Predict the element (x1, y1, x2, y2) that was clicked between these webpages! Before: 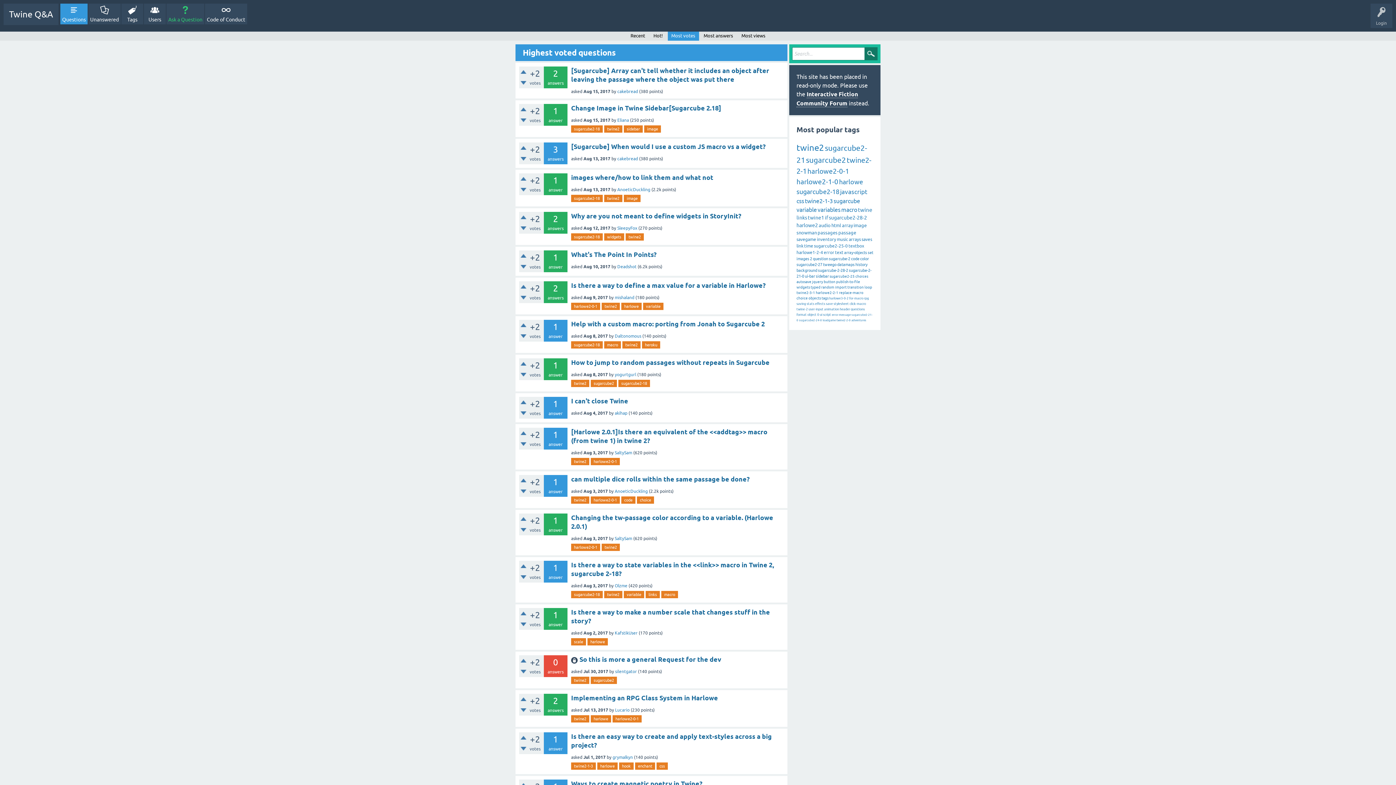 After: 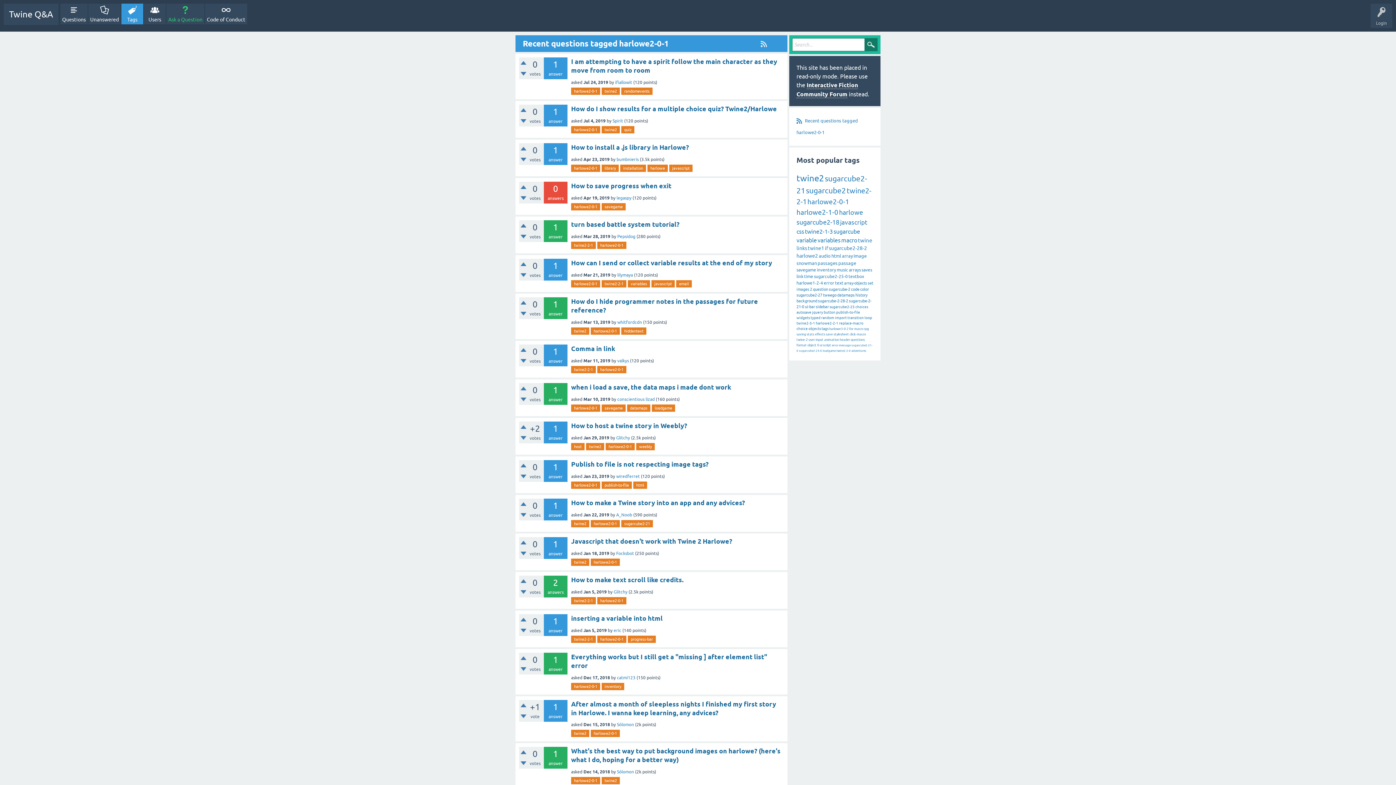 Action: label: harlowe2-0-1 bbox: (590, 458, 620, 465)